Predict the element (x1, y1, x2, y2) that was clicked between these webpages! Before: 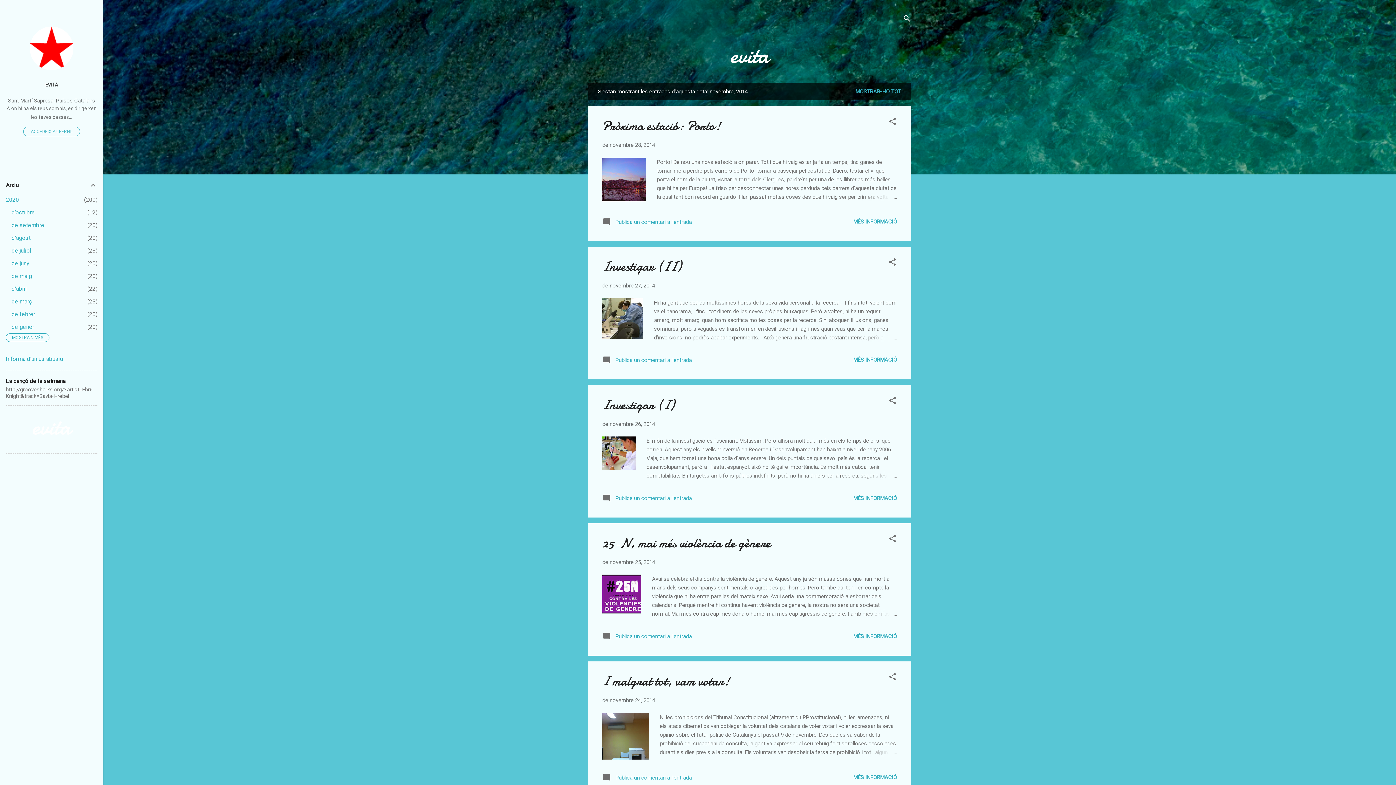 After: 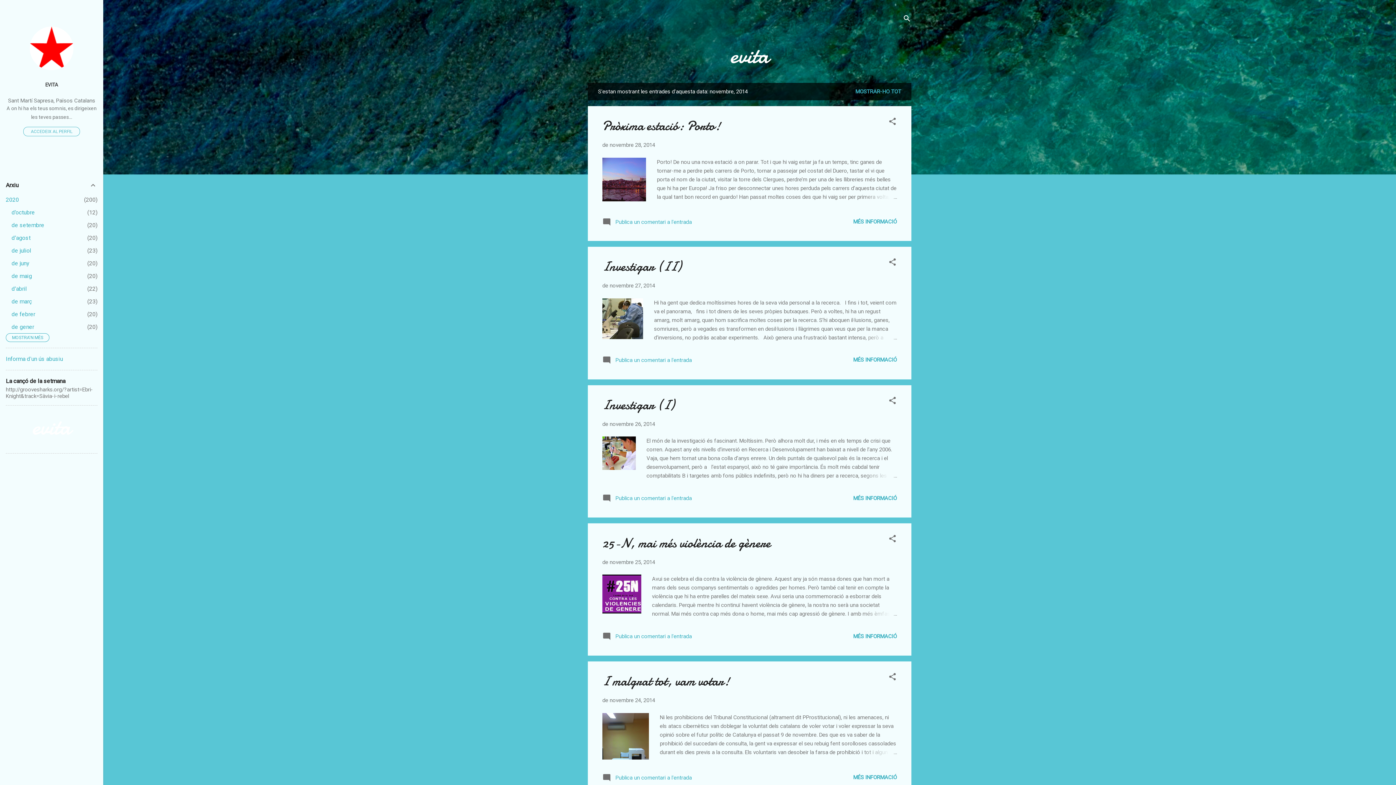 Action: label: Informa d'un ús abusiu bbox: (5, 355, 62, 362)